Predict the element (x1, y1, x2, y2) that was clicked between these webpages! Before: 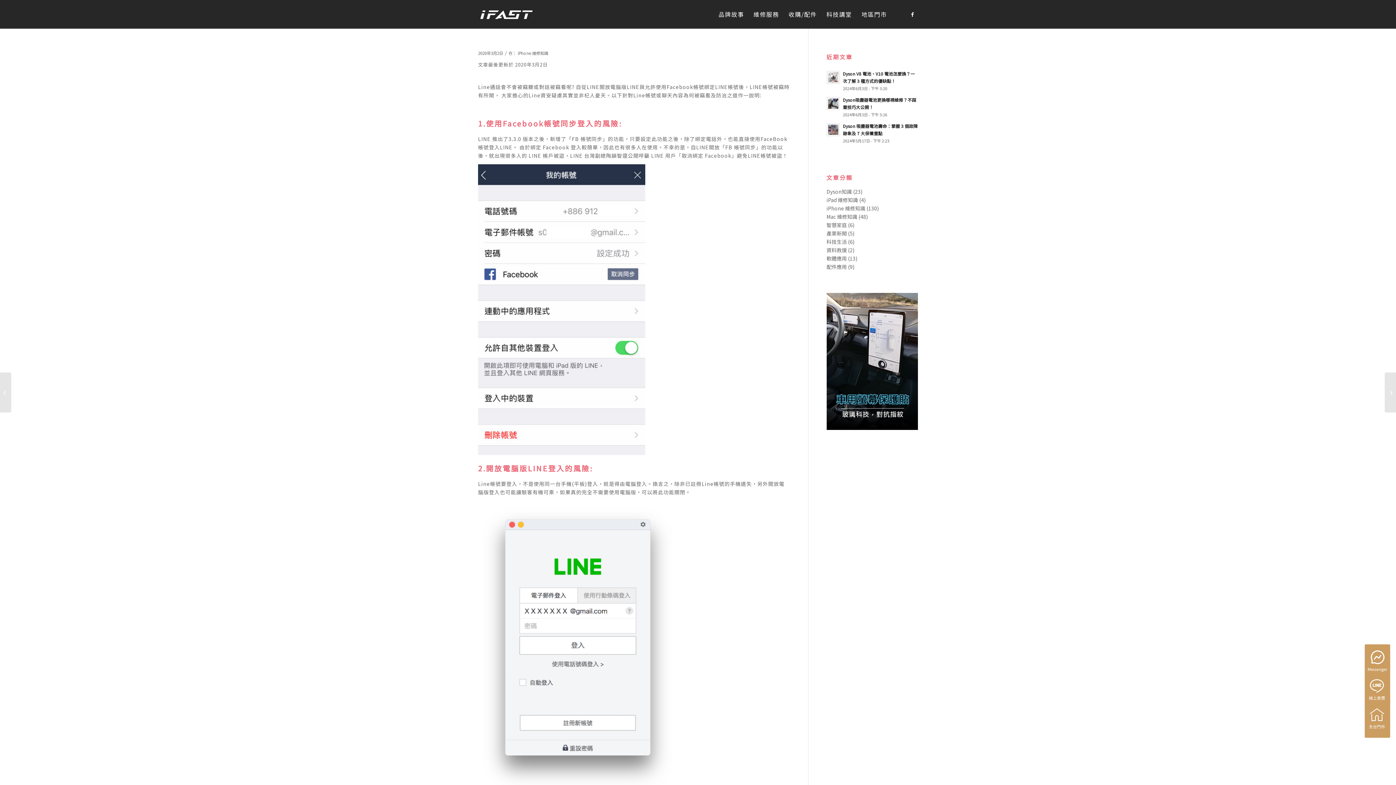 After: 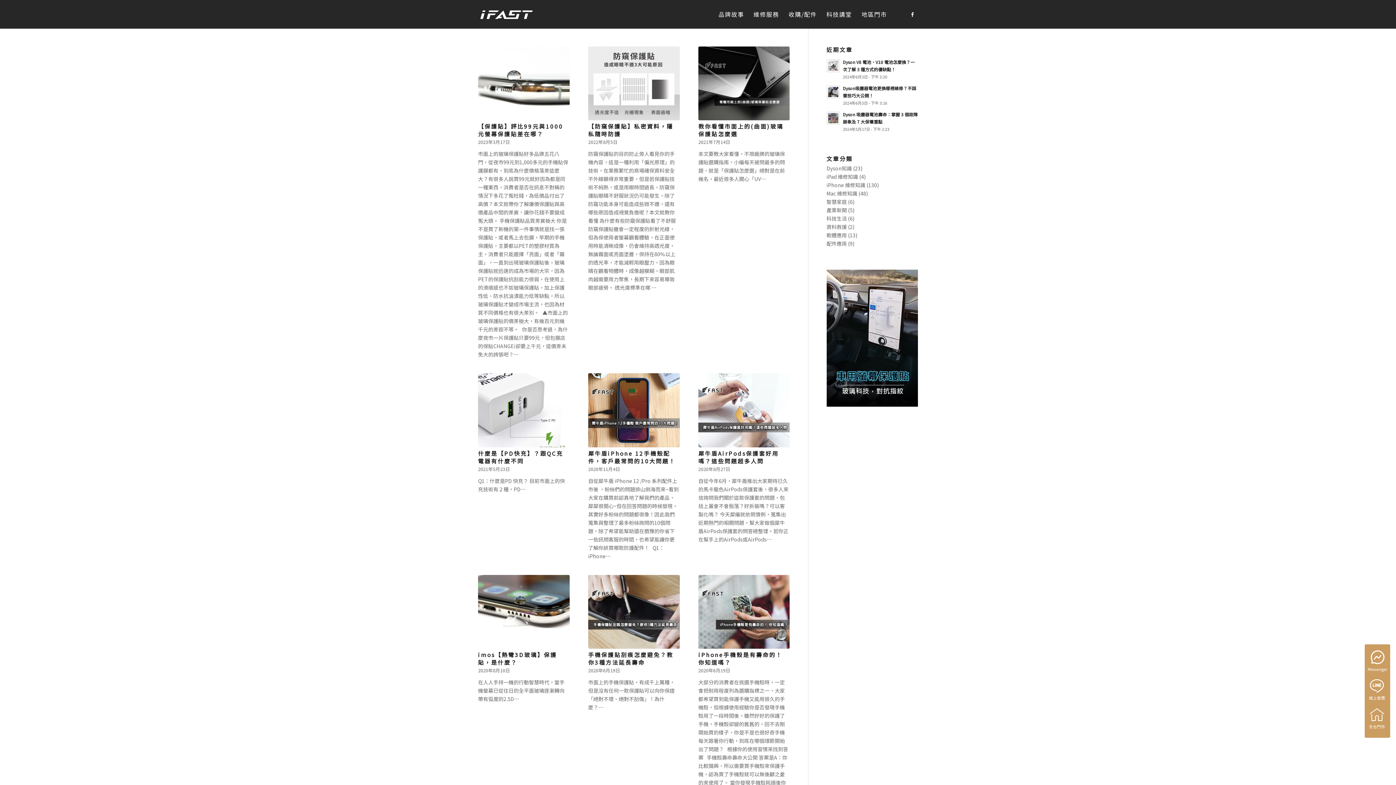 Action: bbox: (826, 263, 847, 270) label: 配件應用